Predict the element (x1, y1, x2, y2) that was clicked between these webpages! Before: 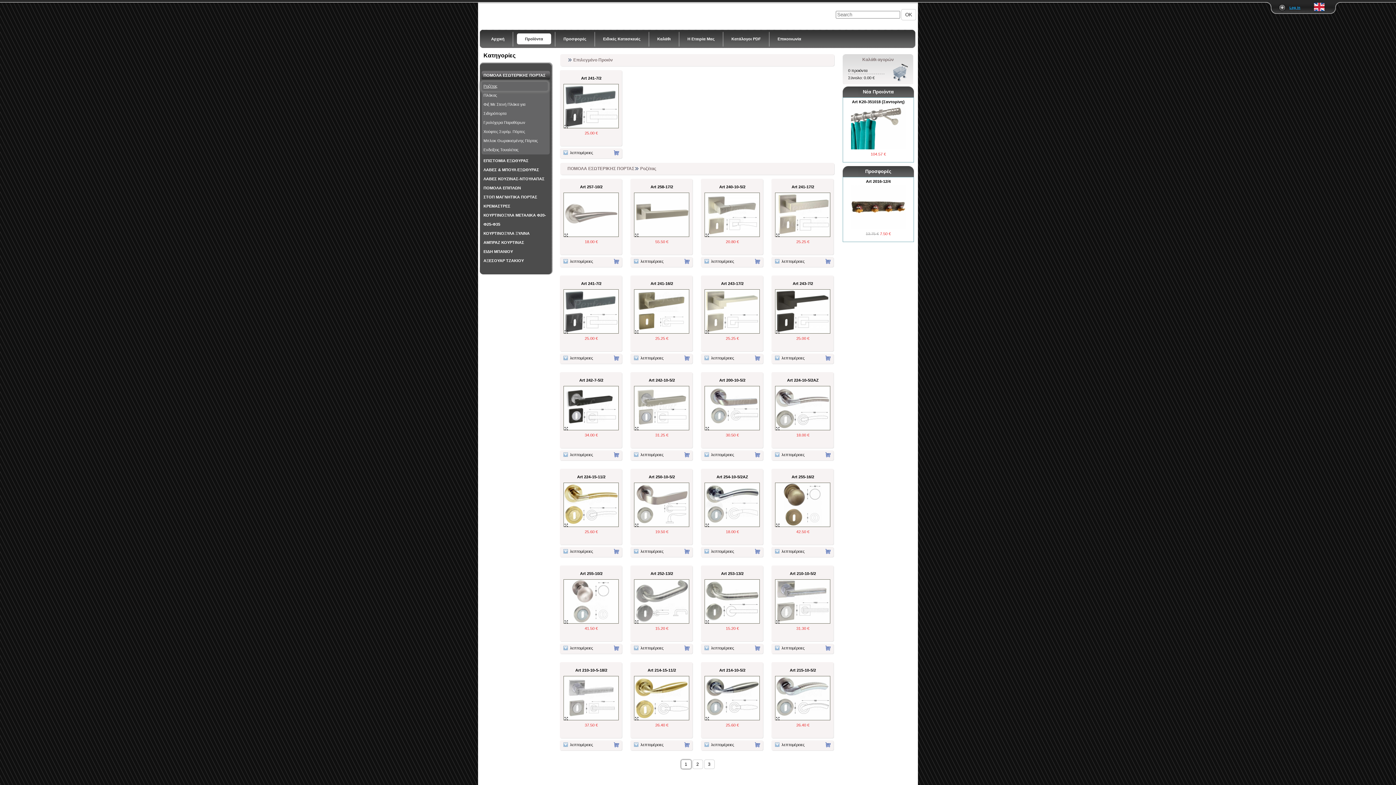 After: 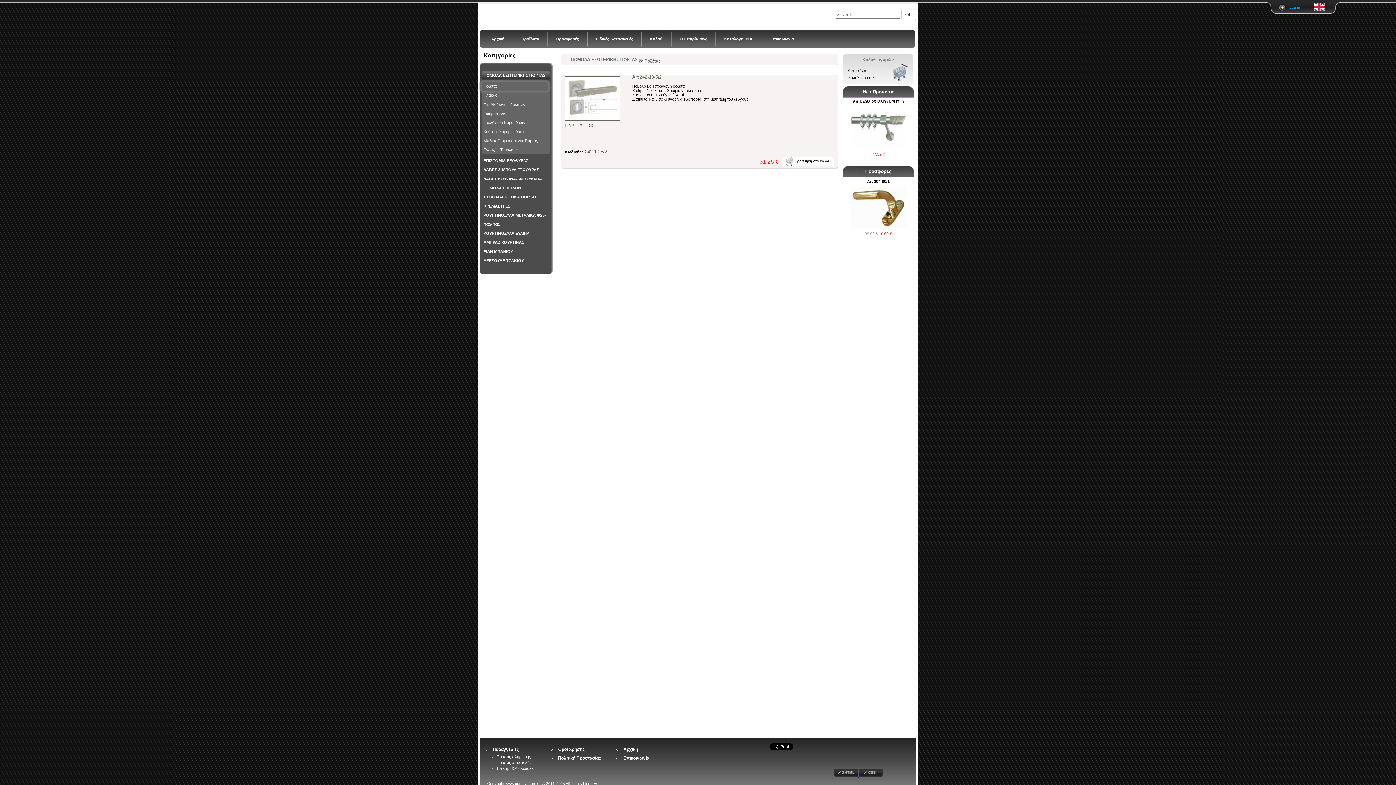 Action: bbox: (633, 452, 657, 457) label: λεπτομέρειες